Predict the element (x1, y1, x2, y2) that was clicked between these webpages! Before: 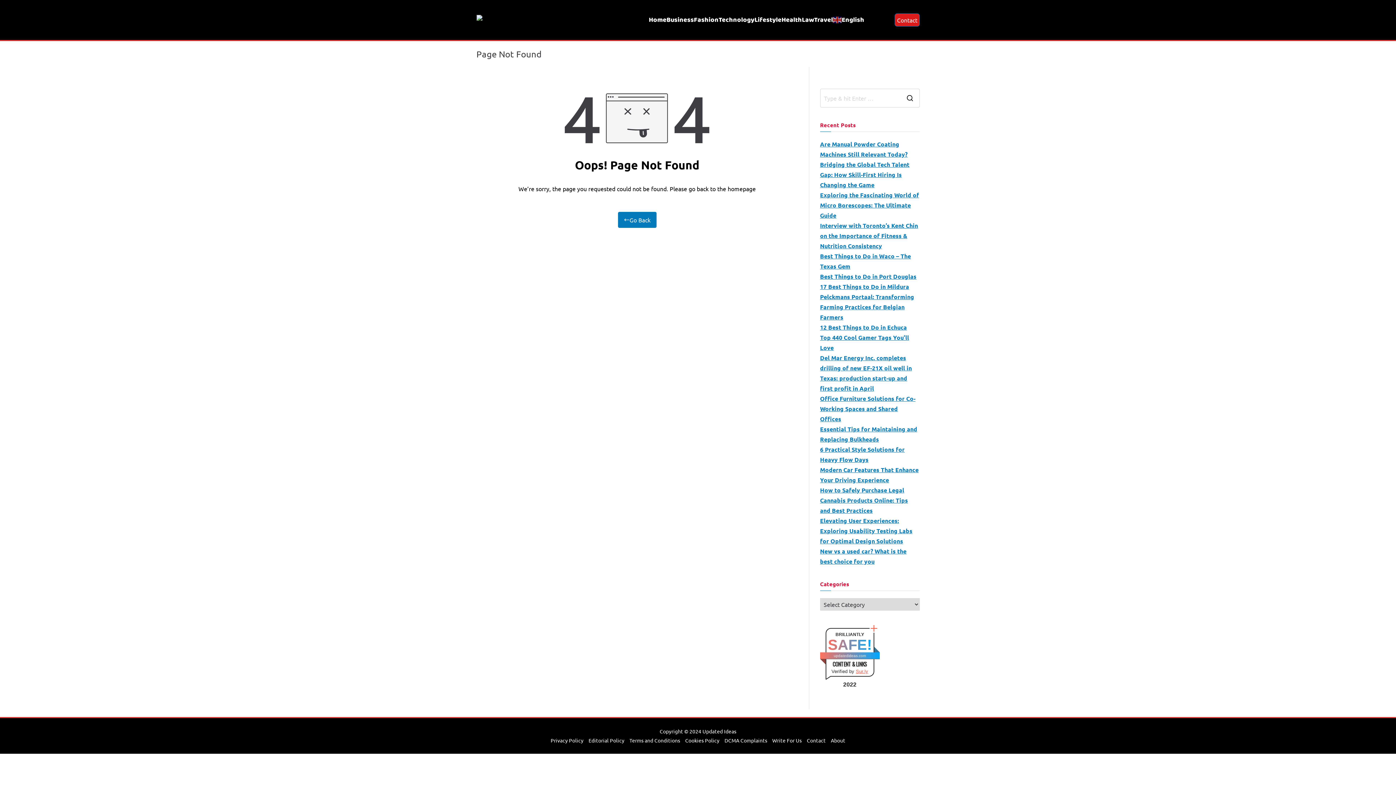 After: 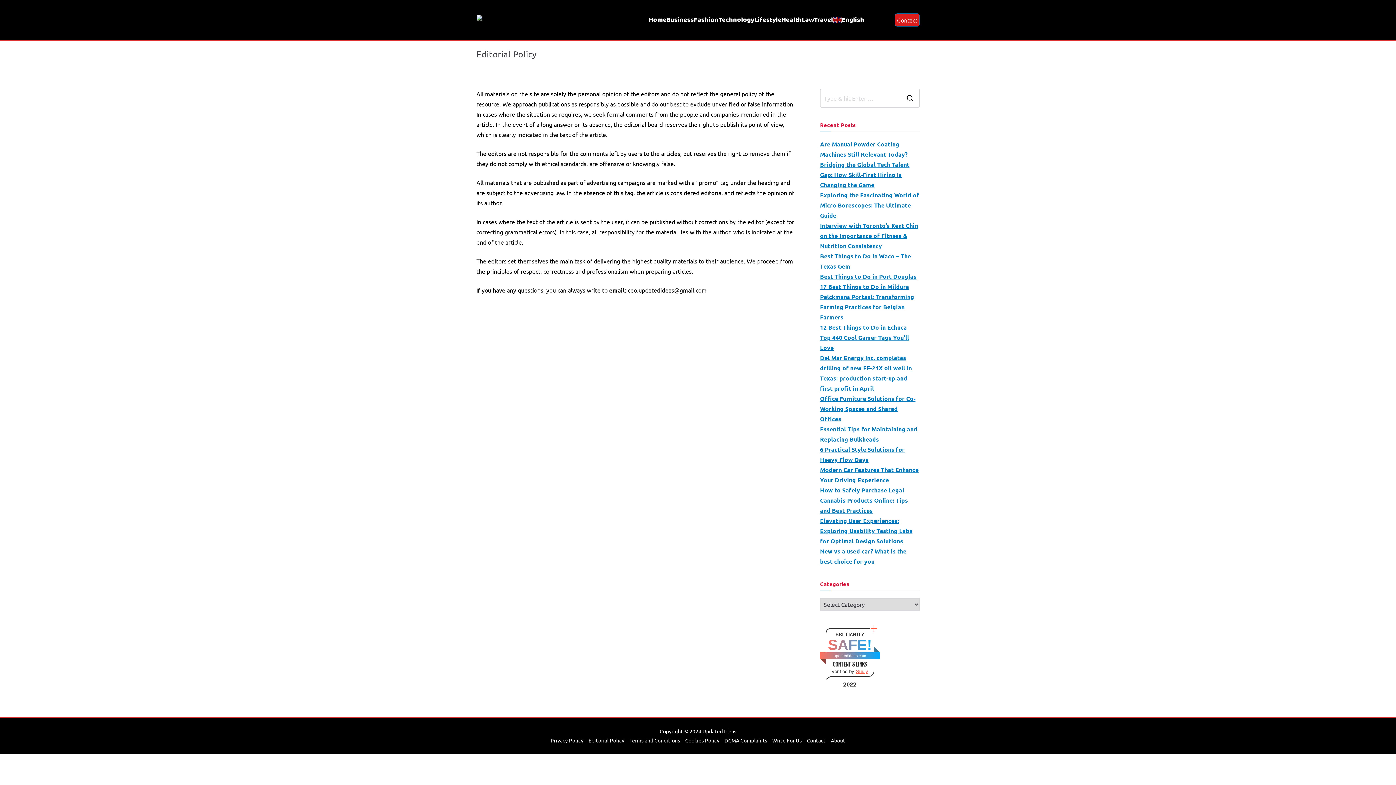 Action: label: Editorial Policy bbox: (586, 736, 627, 745)